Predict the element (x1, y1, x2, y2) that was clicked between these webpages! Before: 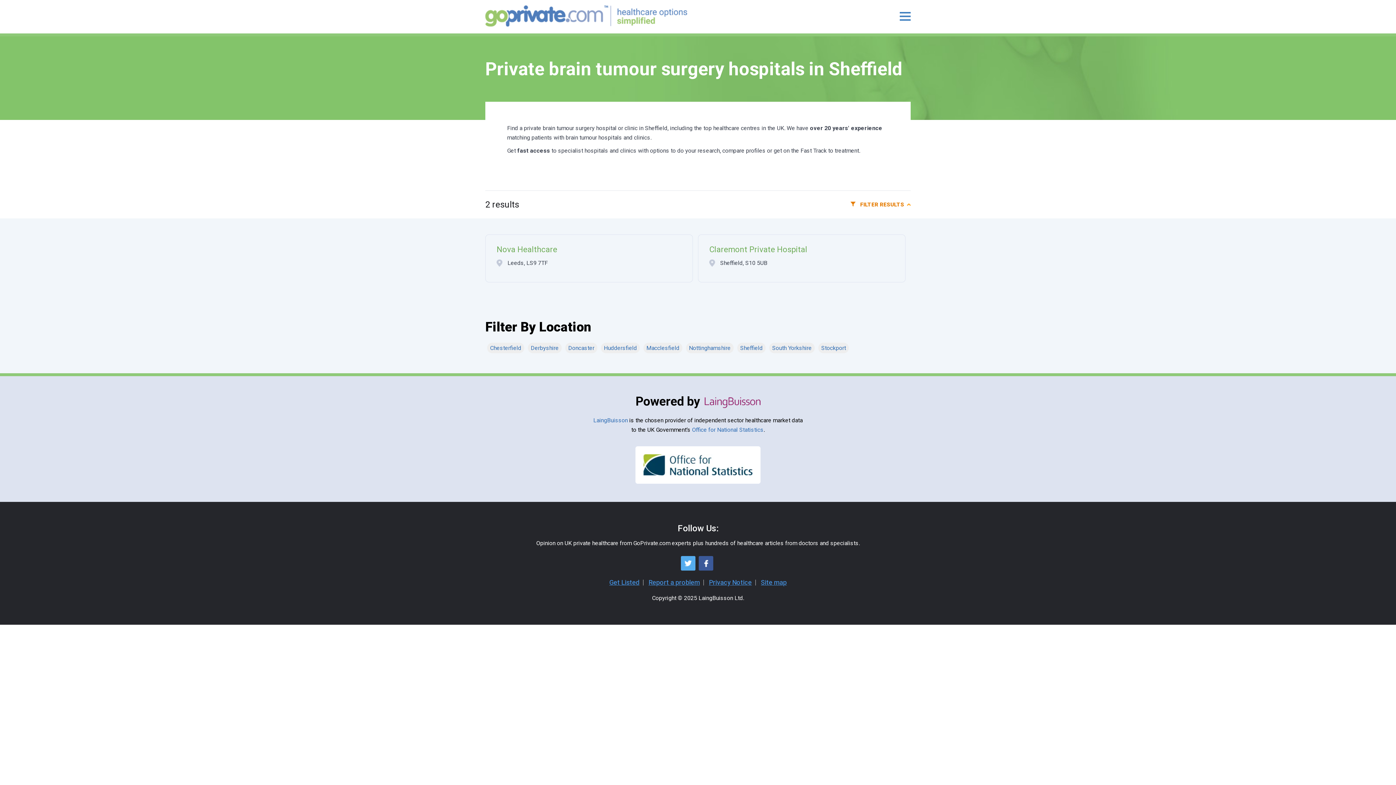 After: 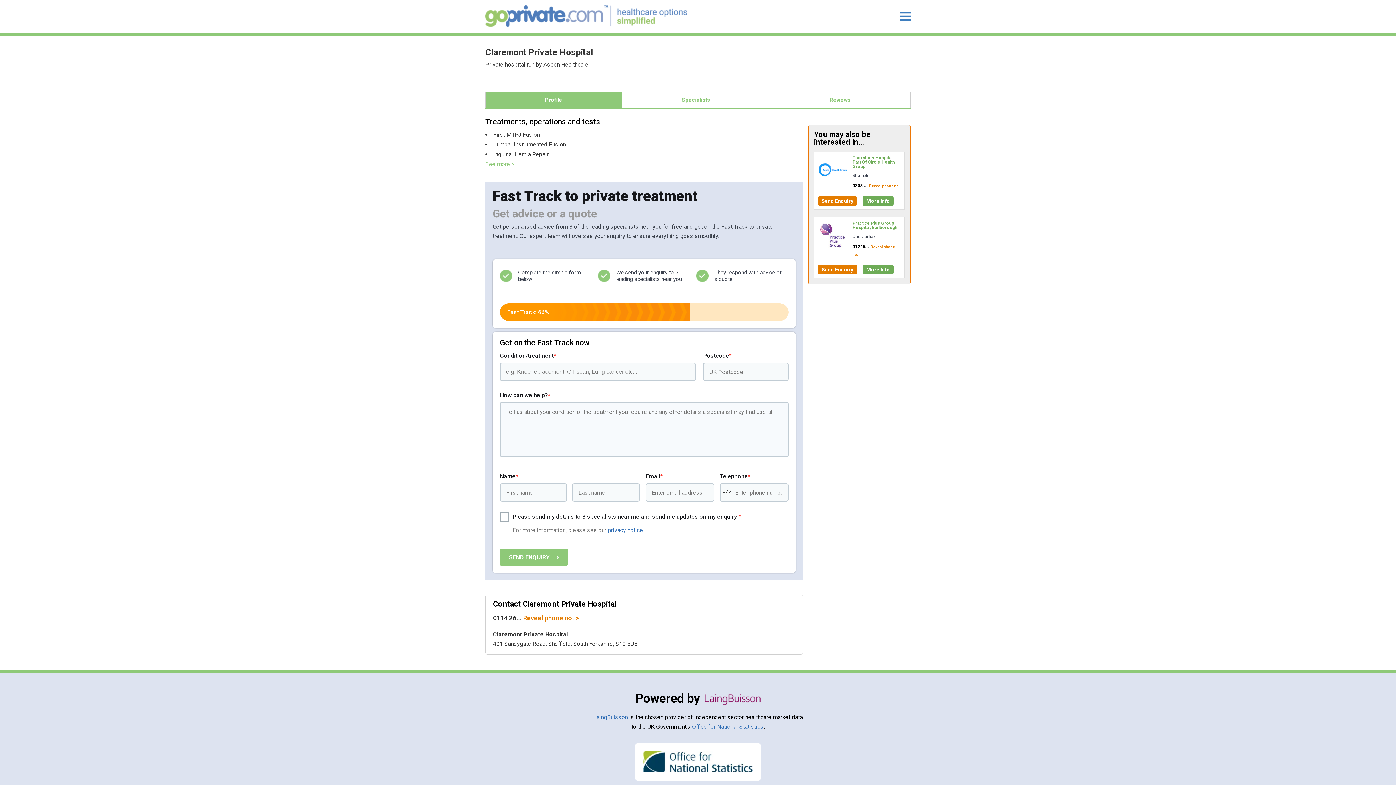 Action: bbox: (709, 245, 807, 253) label: Claremont Private Hospital